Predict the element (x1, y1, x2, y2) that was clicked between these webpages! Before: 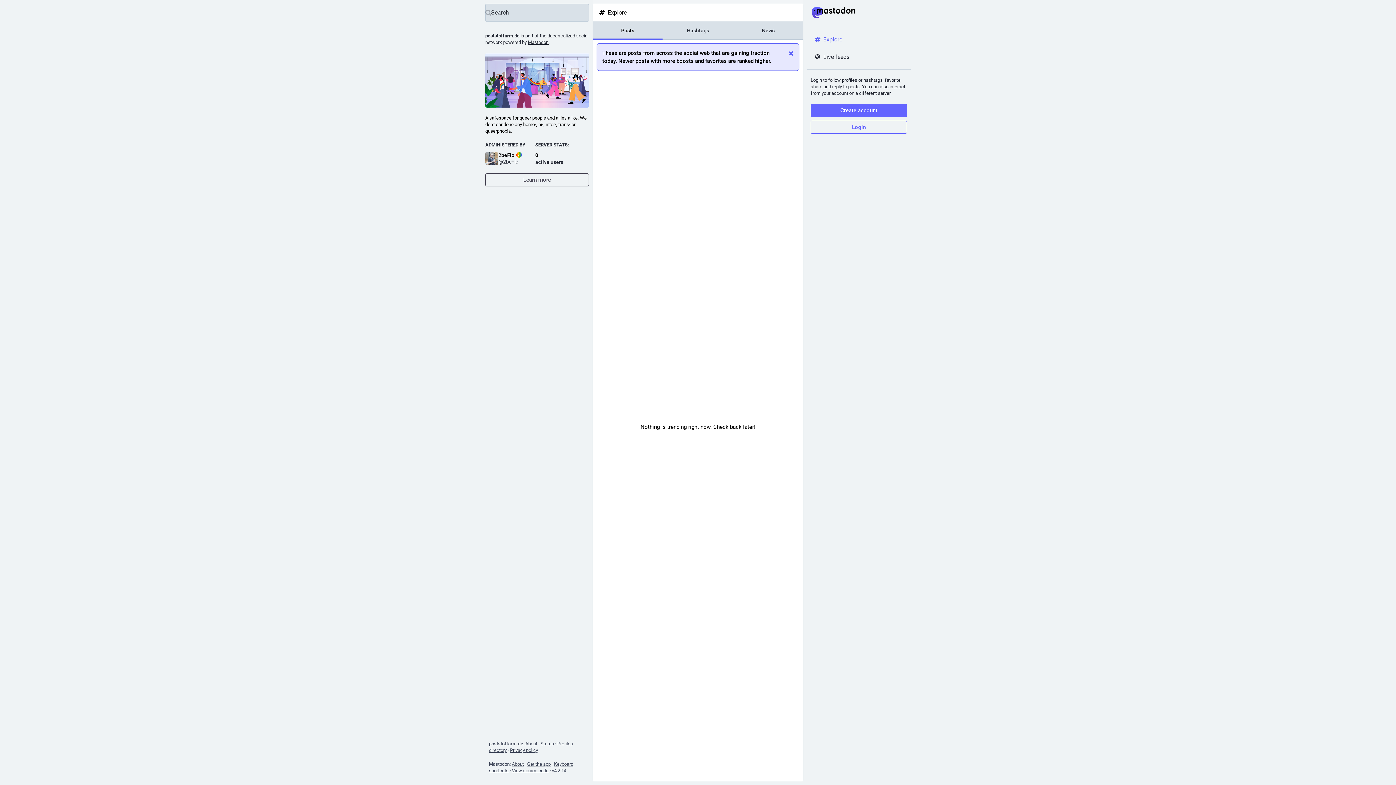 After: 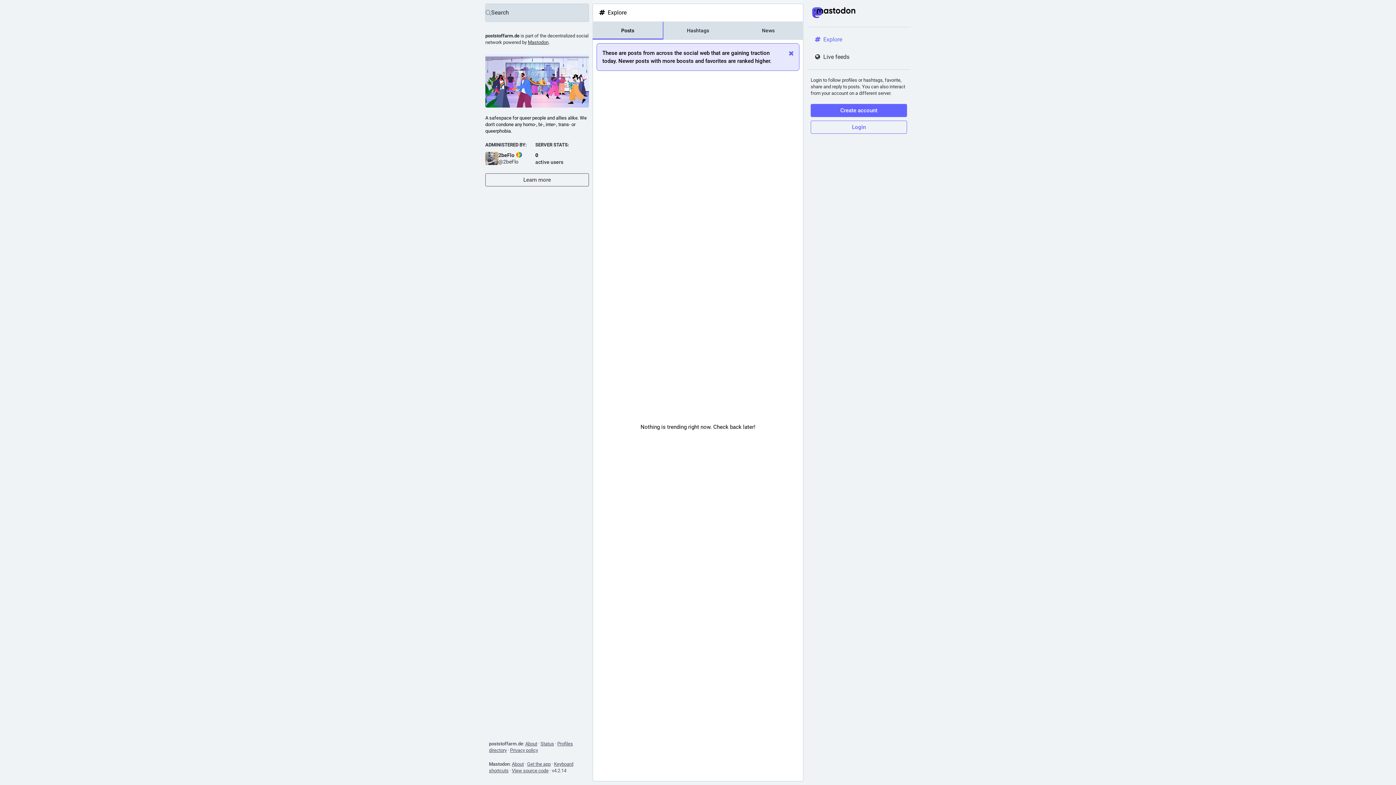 Action: bbox: (592, 21, 663, 39) label: Posts